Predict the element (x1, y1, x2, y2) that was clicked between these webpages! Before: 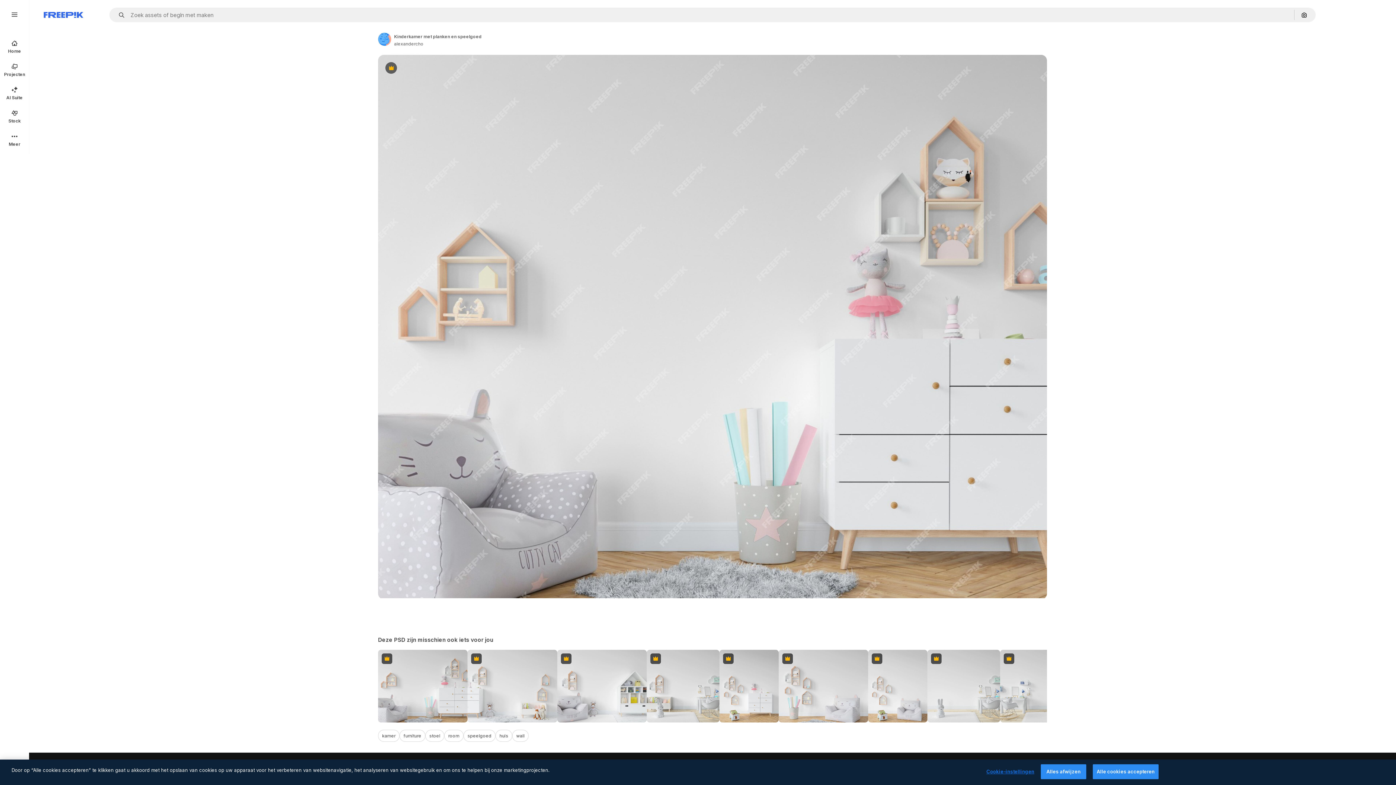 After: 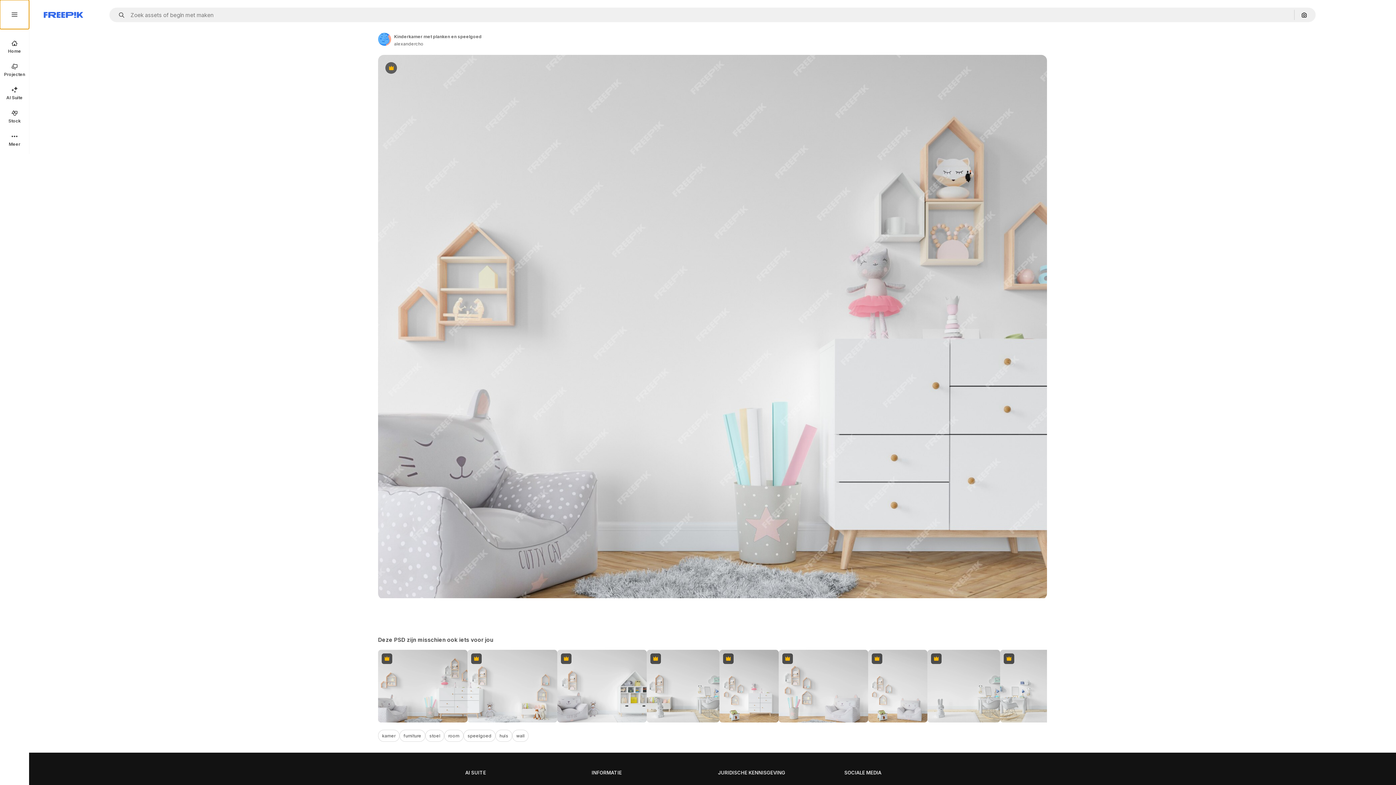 Action: bbox: (0, 0, 29, 29)